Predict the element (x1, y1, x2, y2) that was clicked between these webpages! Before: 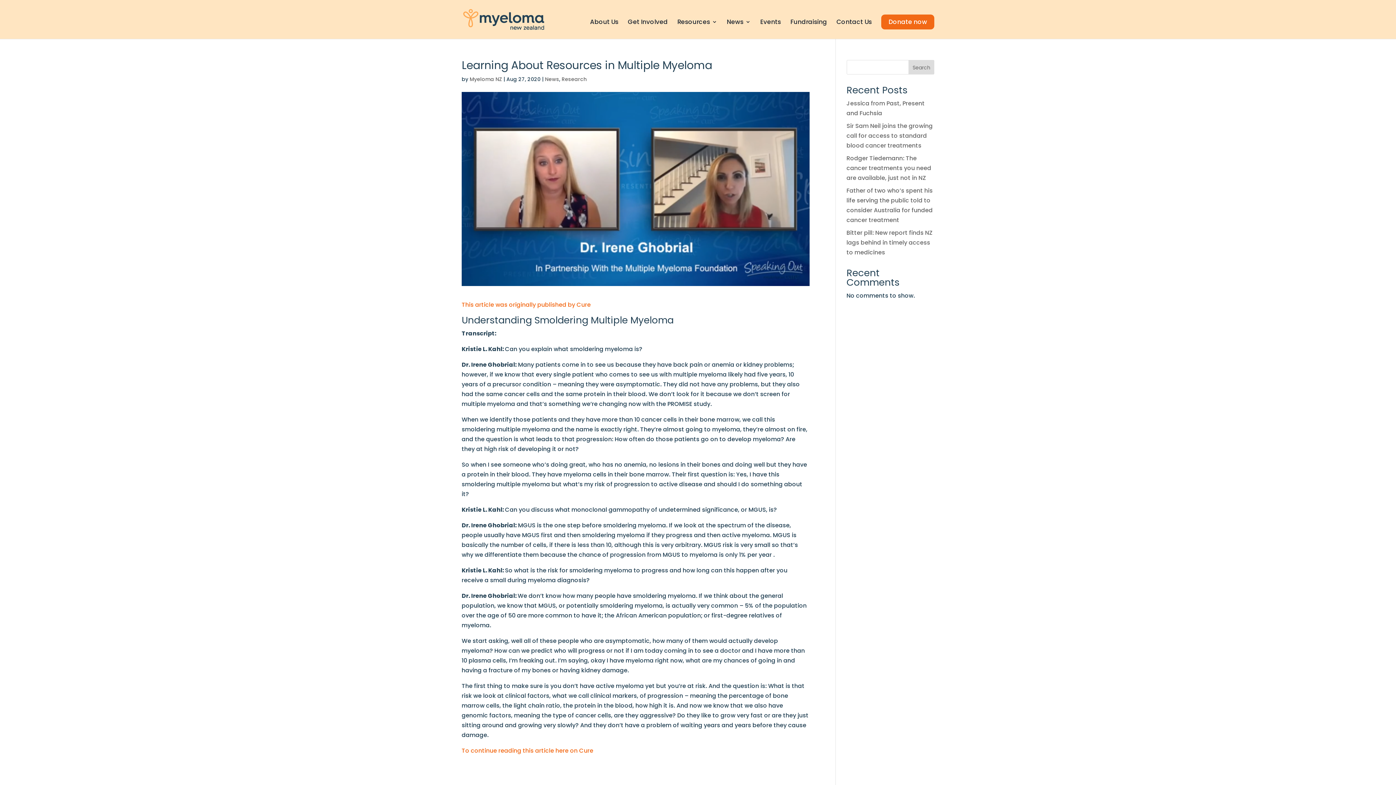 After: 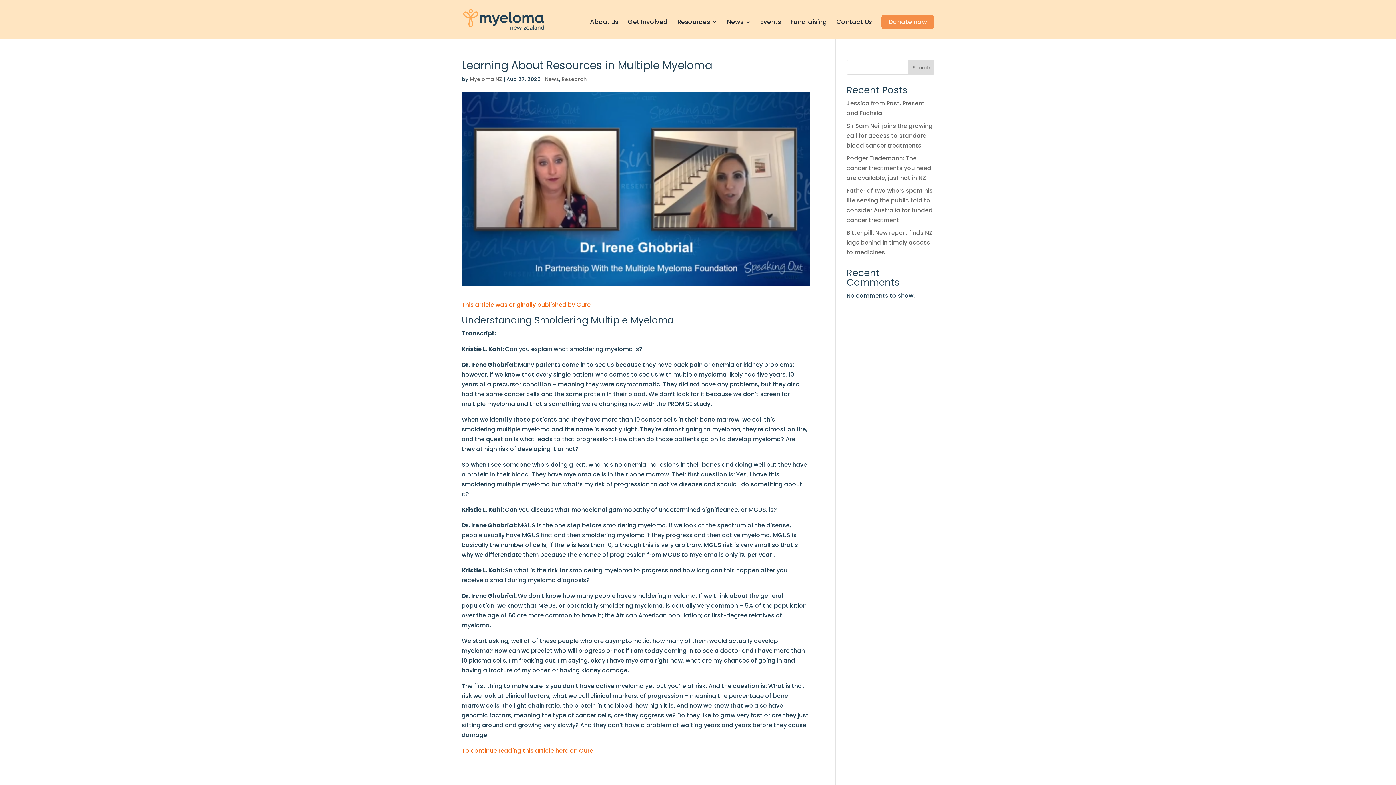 Action: bbox: (881, 14, 934, 29) label: Donate now